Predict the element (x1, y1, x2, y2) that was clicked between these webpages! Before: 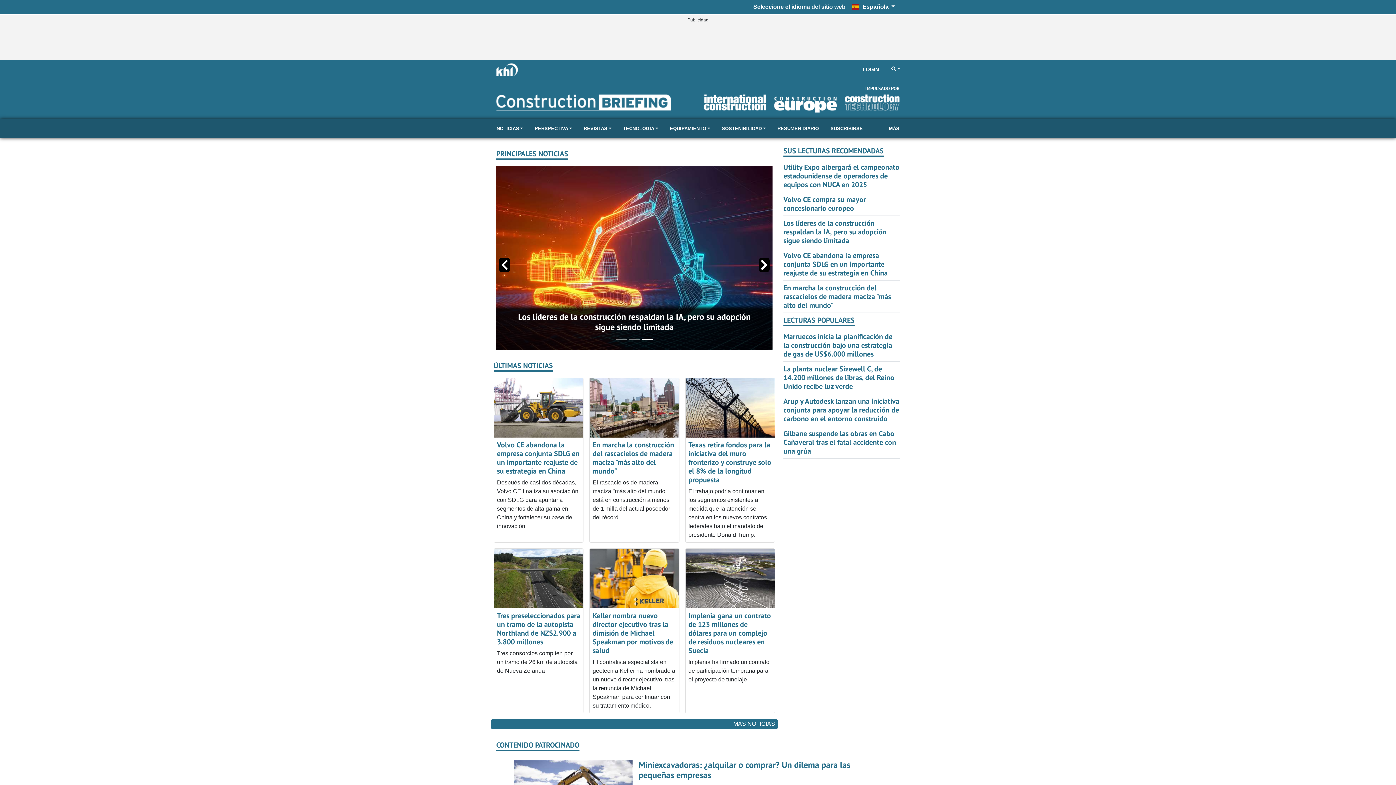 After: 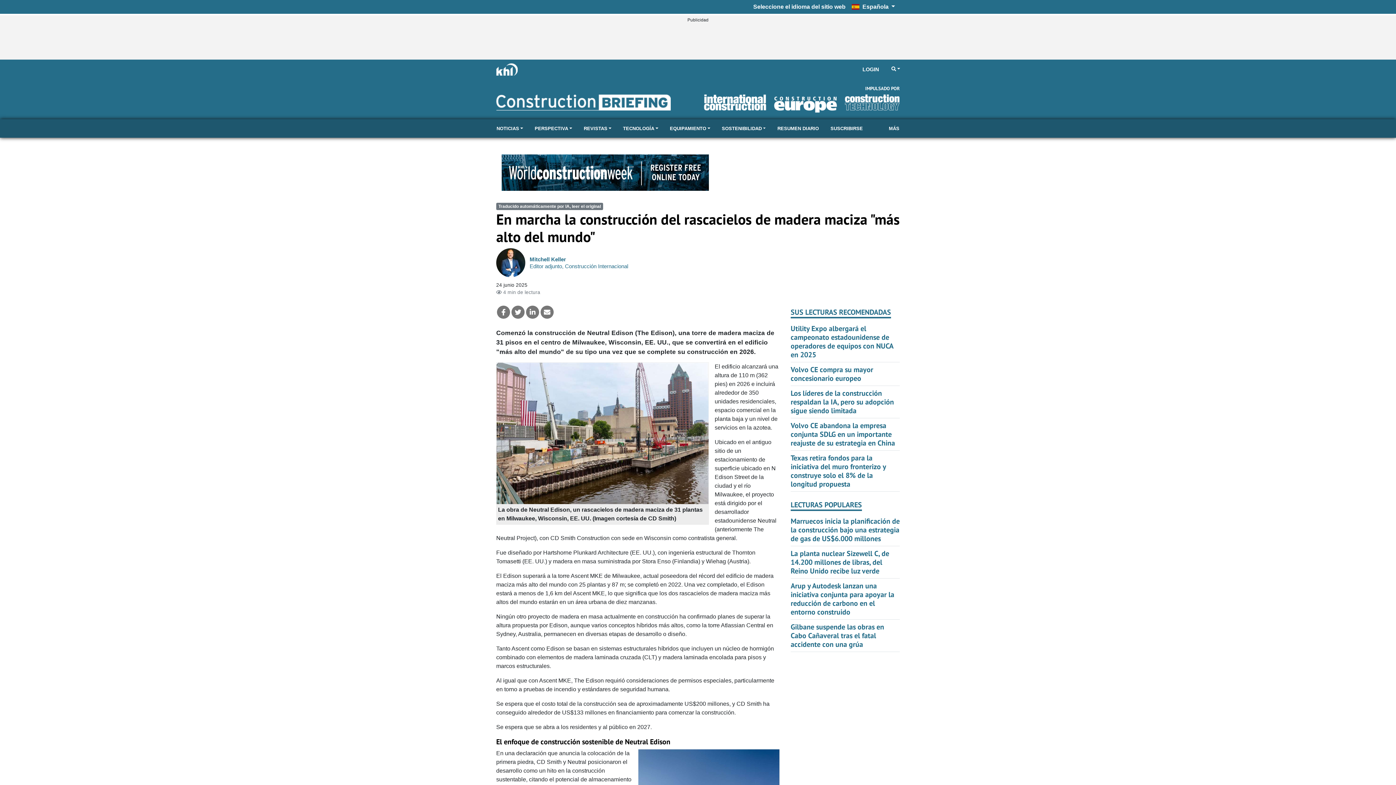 Action: bbox: (592, 440, 674, 475) label: En marcha la construcción del rascacielos de madera maciza "más alto del mundo"